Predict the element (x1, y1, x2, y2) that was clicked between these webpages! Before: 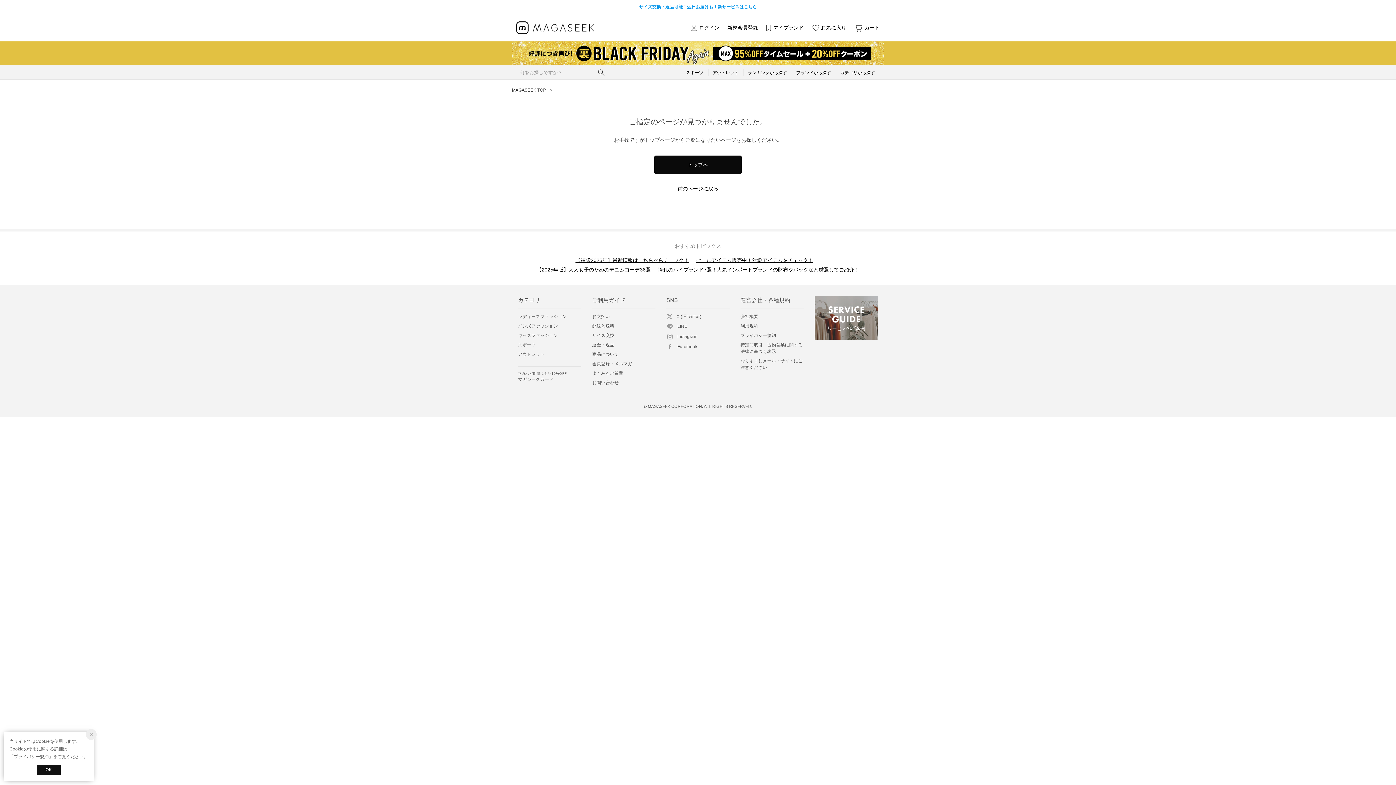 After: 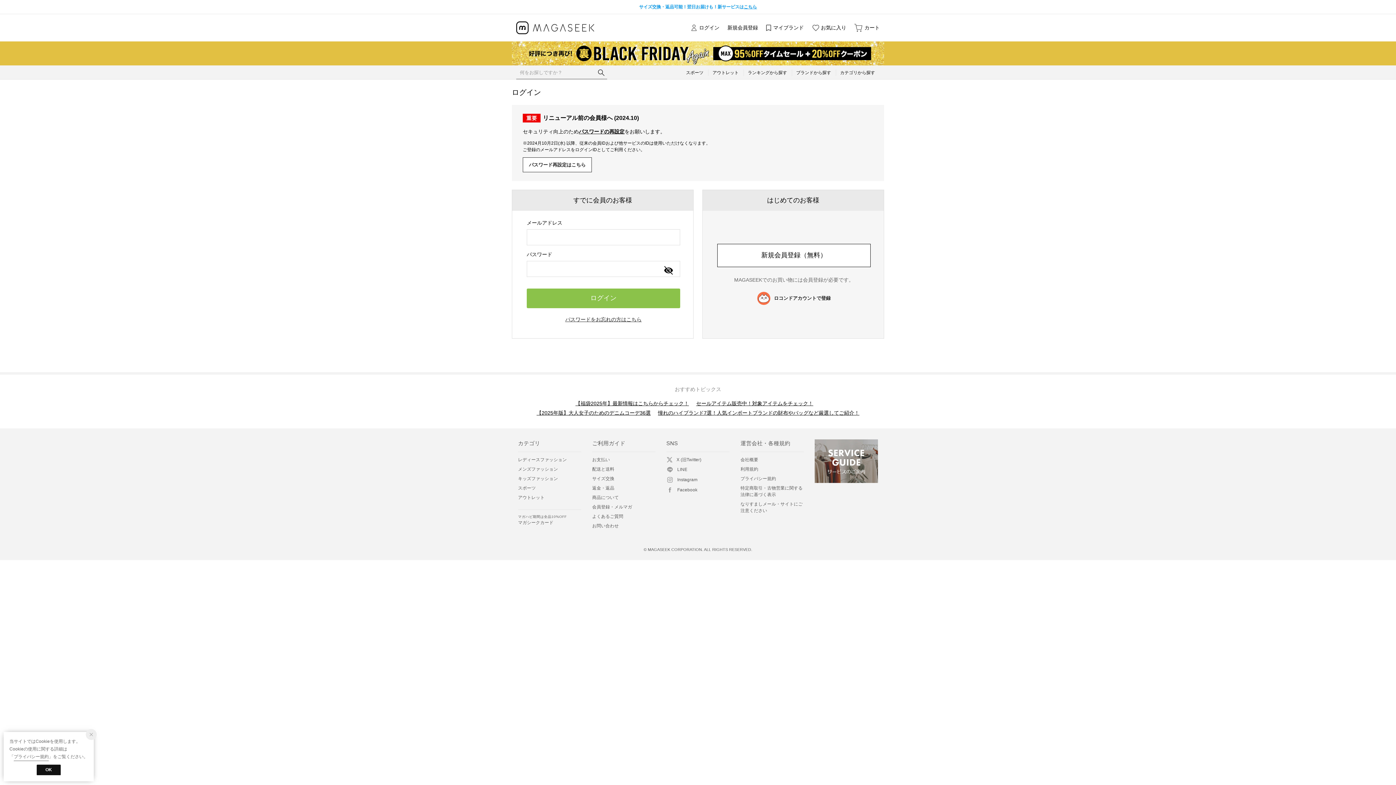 Action: label: ログイン bbox: (690, 21, 719, 33)